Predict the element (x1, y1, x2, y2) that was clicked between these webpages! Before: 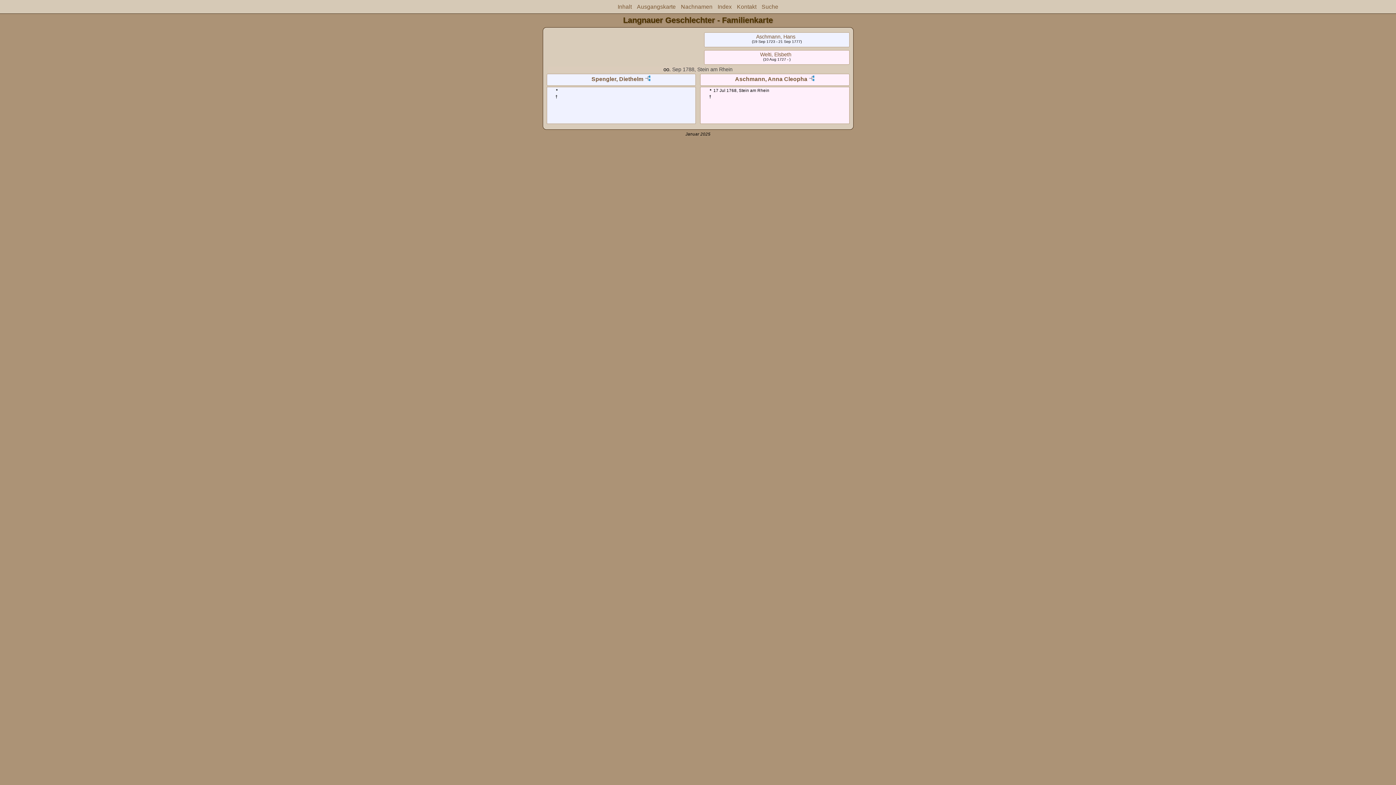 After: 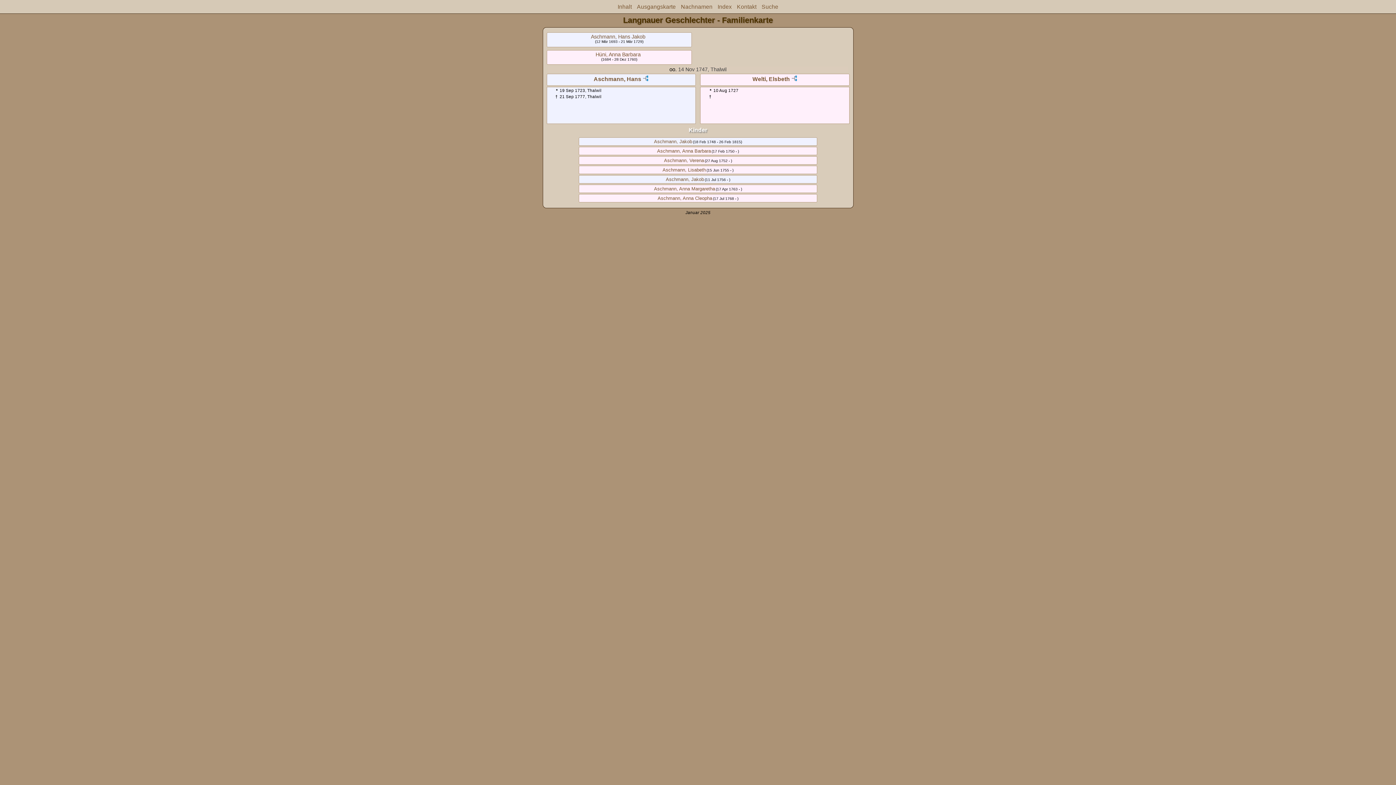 Action: label: Aschmann, Hans bbox: (756, 33, 795, 39)